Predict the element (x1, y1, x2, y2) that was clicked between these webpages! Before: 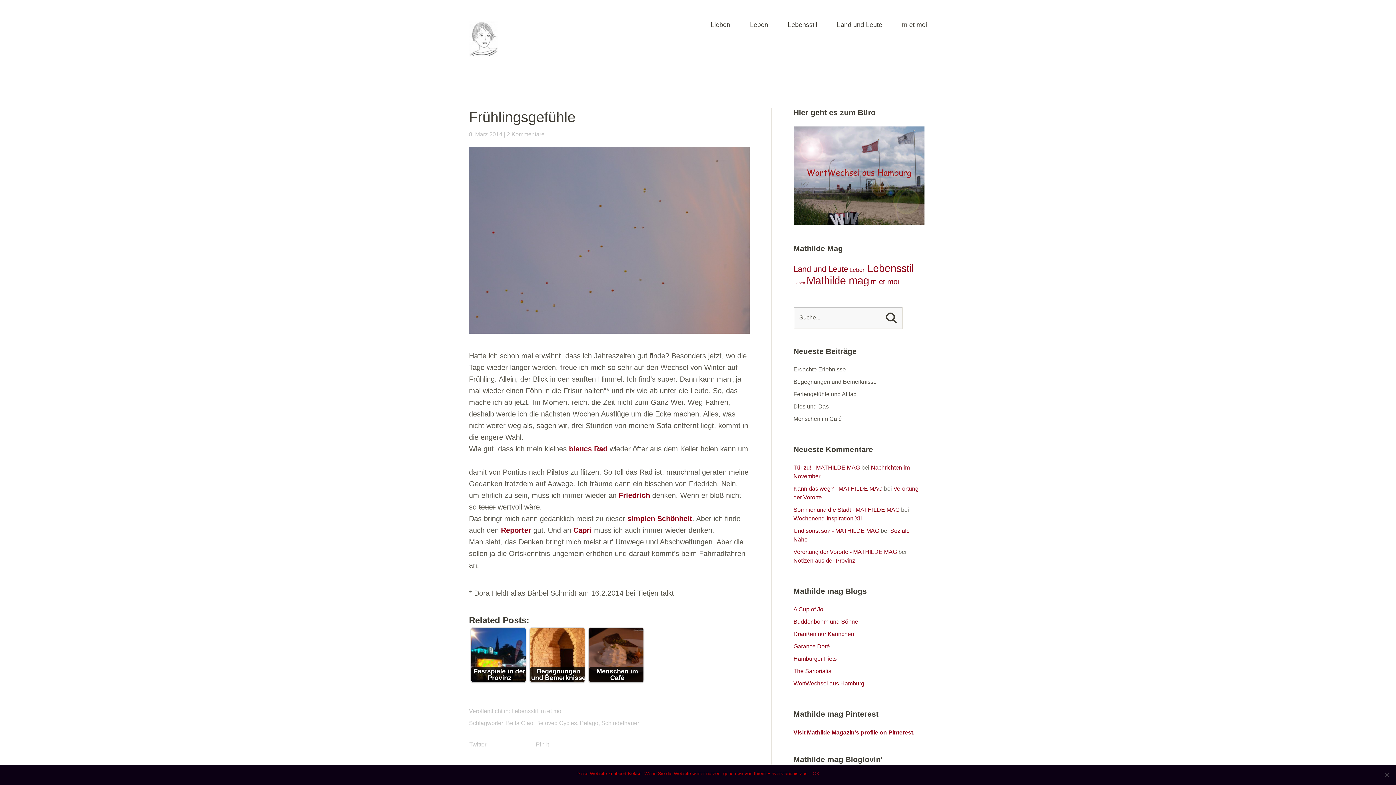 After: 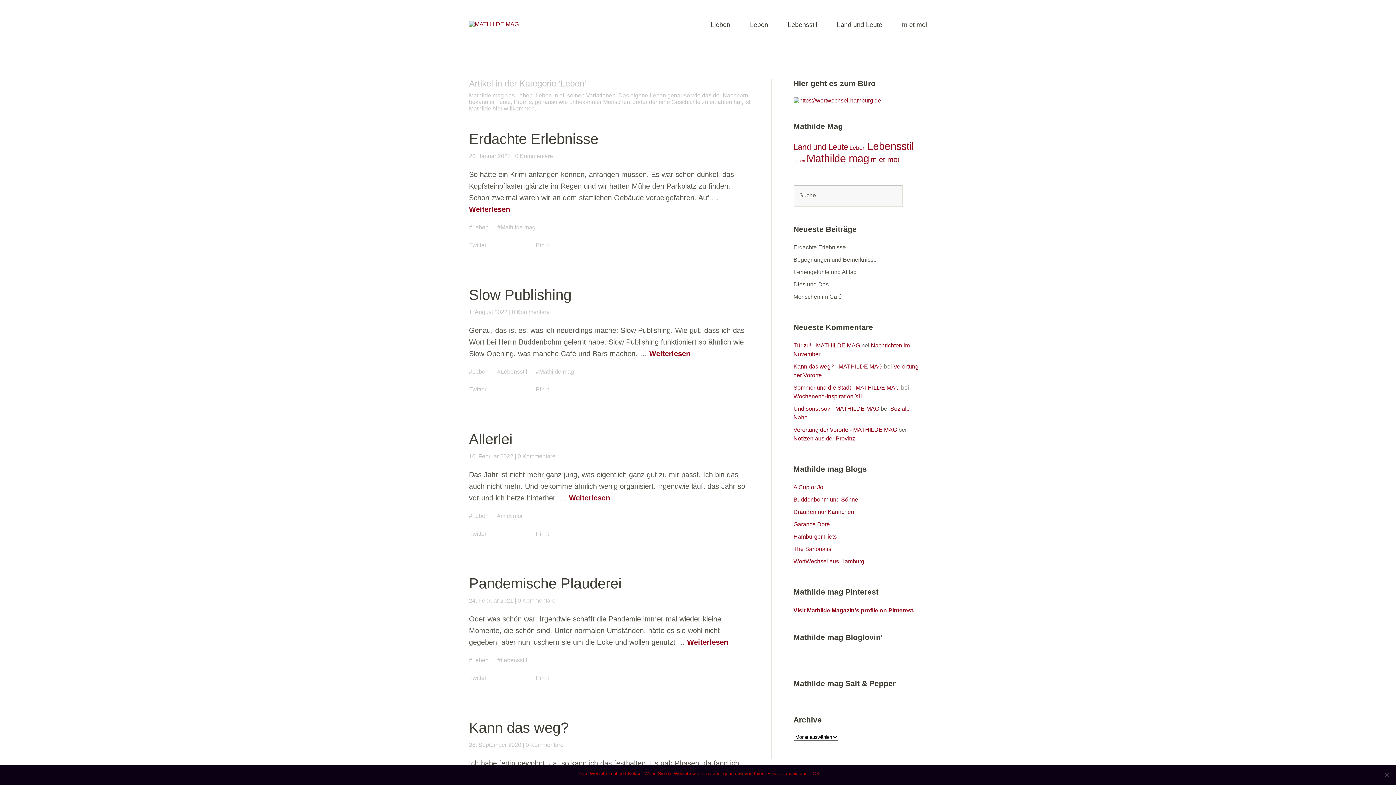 Action: label: Leben bbox: (750, 21, 768, 34)